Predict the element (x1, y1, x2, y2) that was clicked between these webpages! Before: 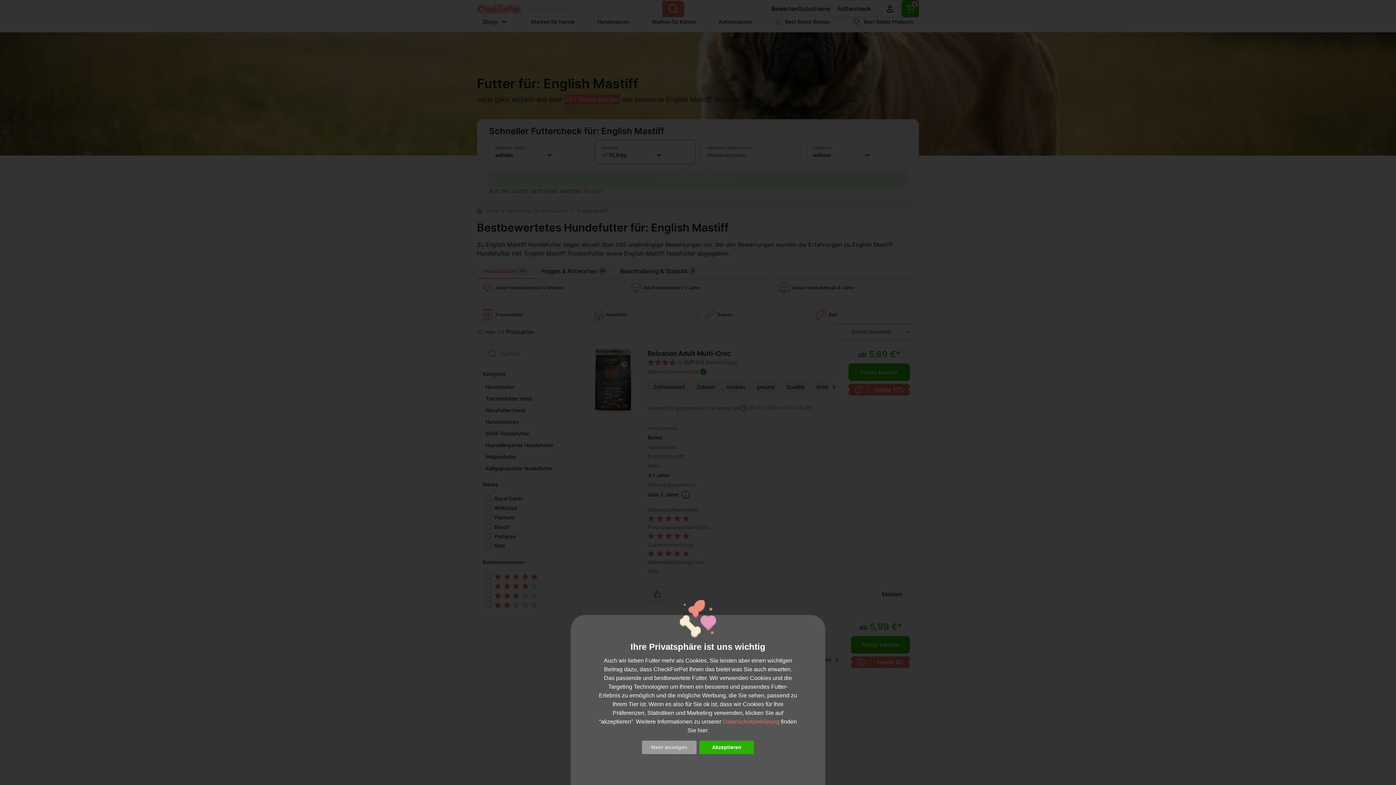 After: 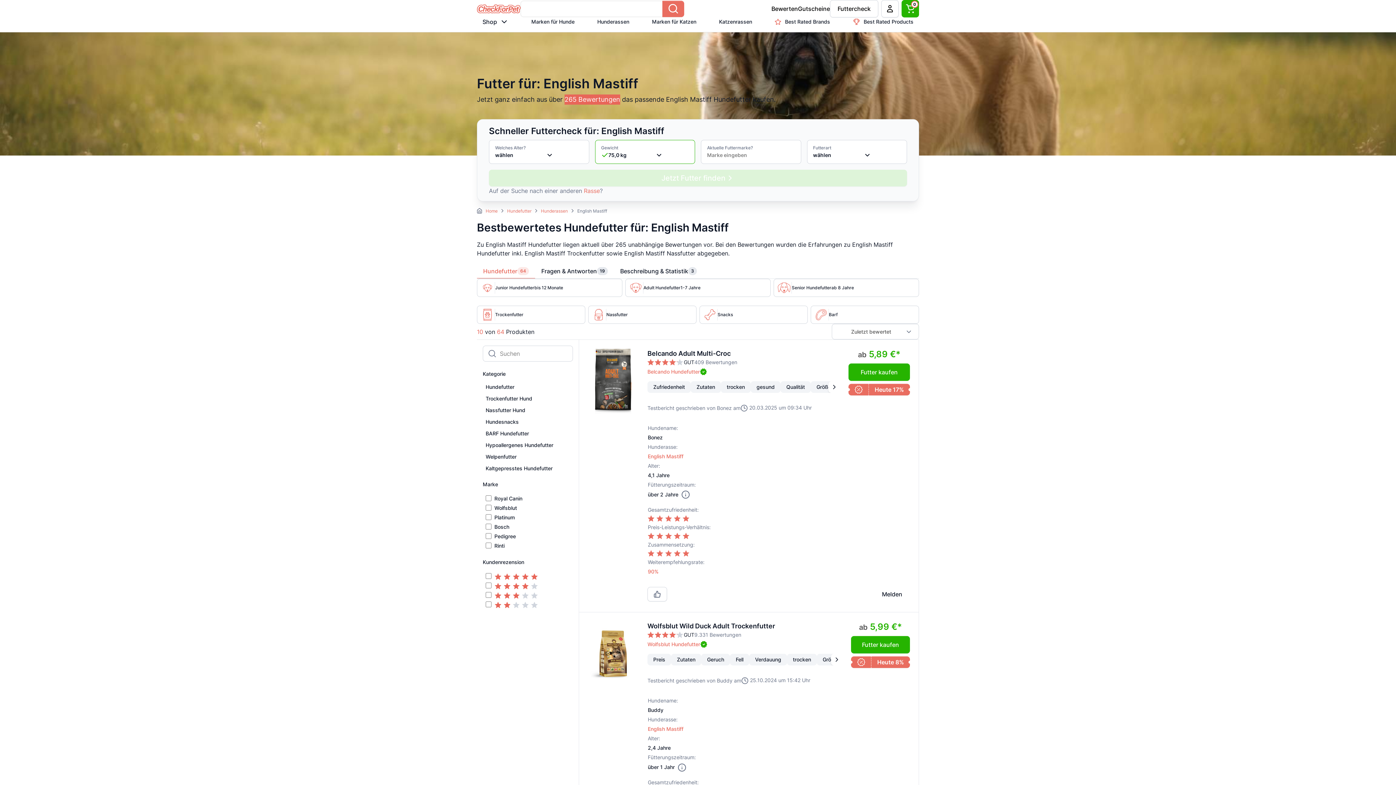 Action: bbox: (699, 741, 754, 754) label: Akzeptieren